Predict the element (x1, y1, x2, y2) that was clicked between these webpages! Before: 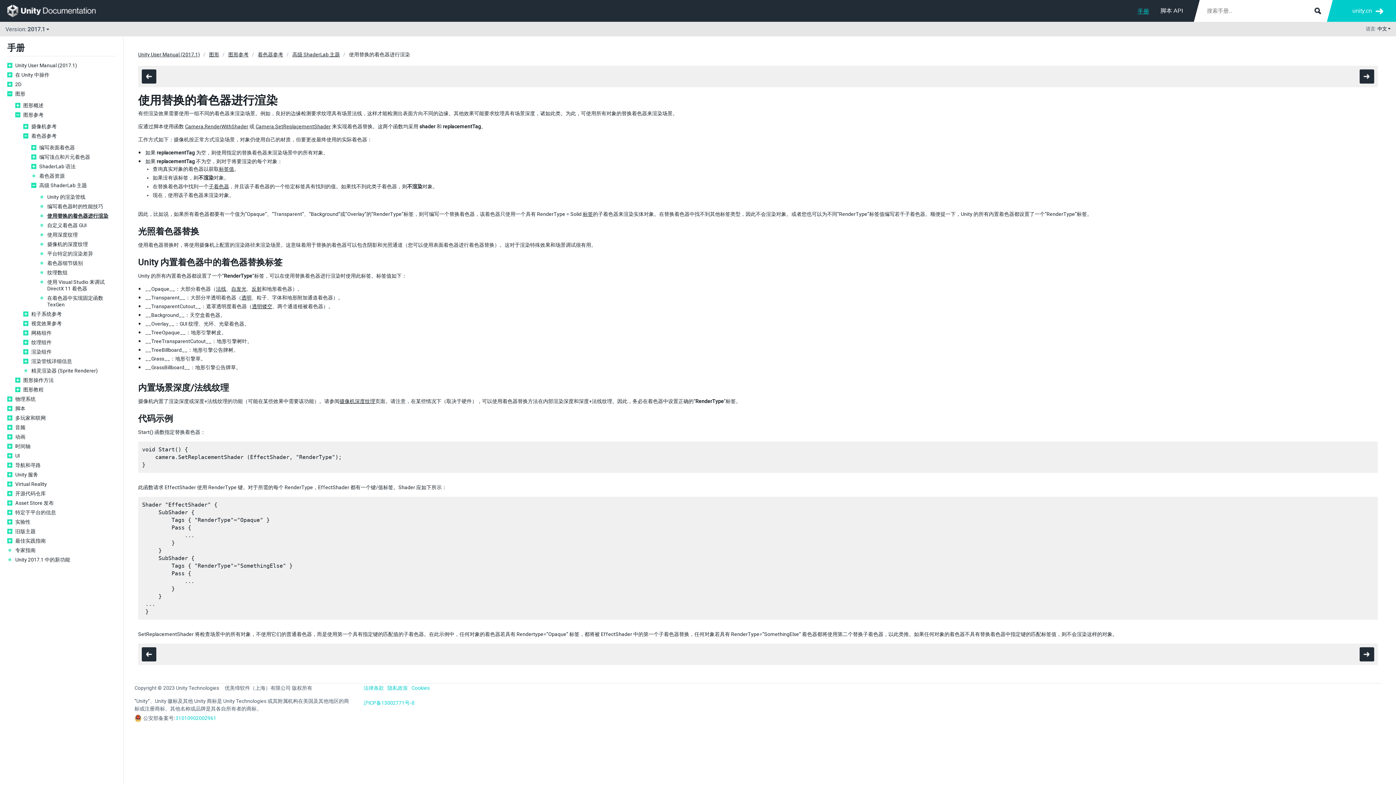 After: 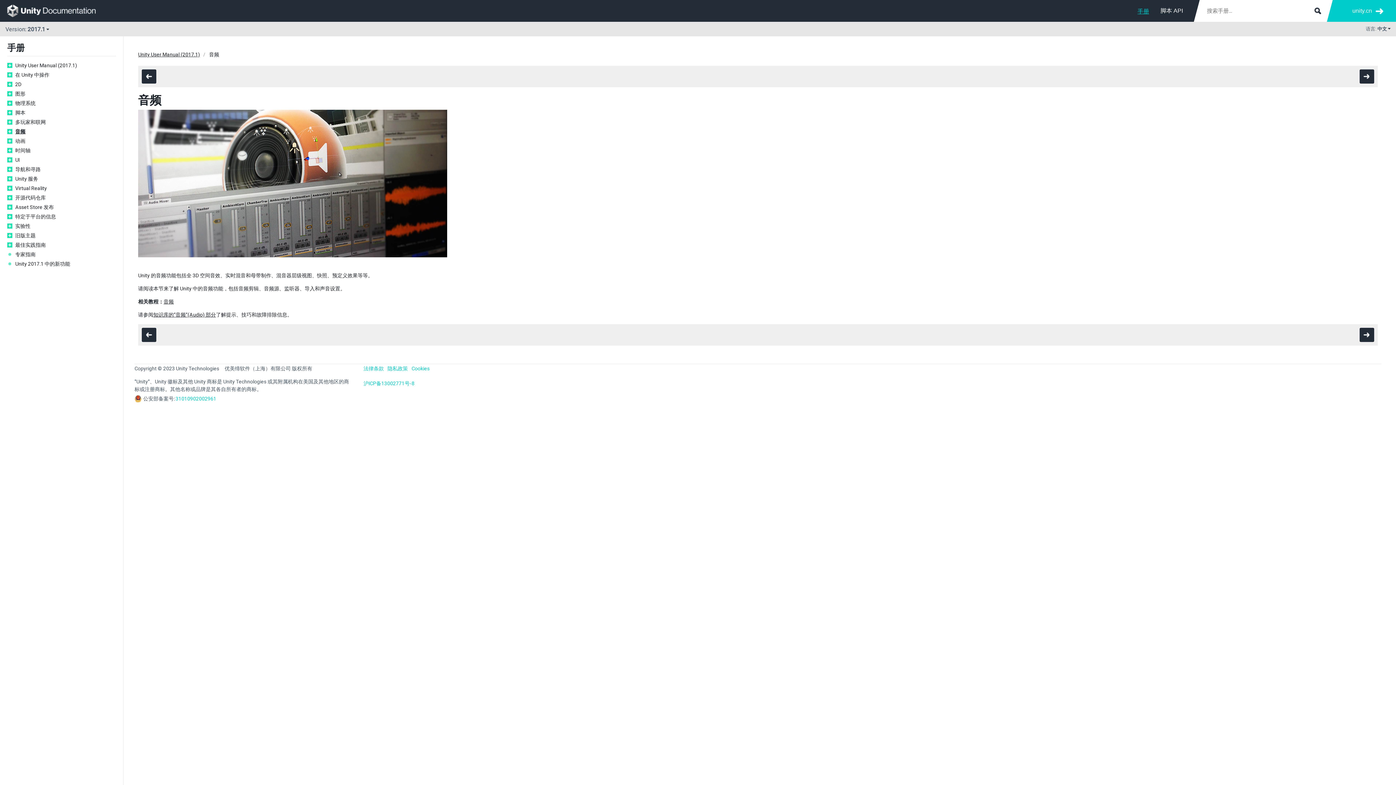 Action: bbox: (15, 424, 116, 430) label: 音频